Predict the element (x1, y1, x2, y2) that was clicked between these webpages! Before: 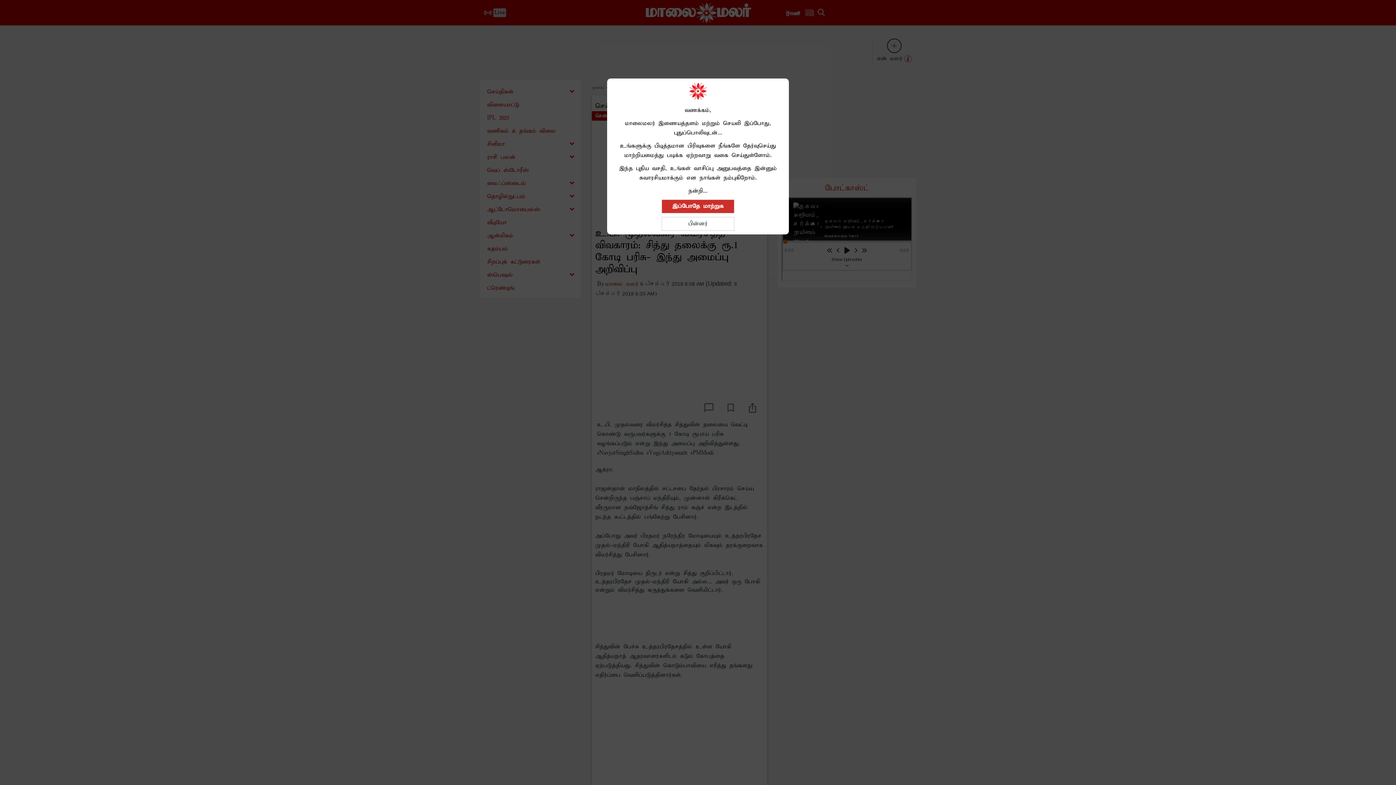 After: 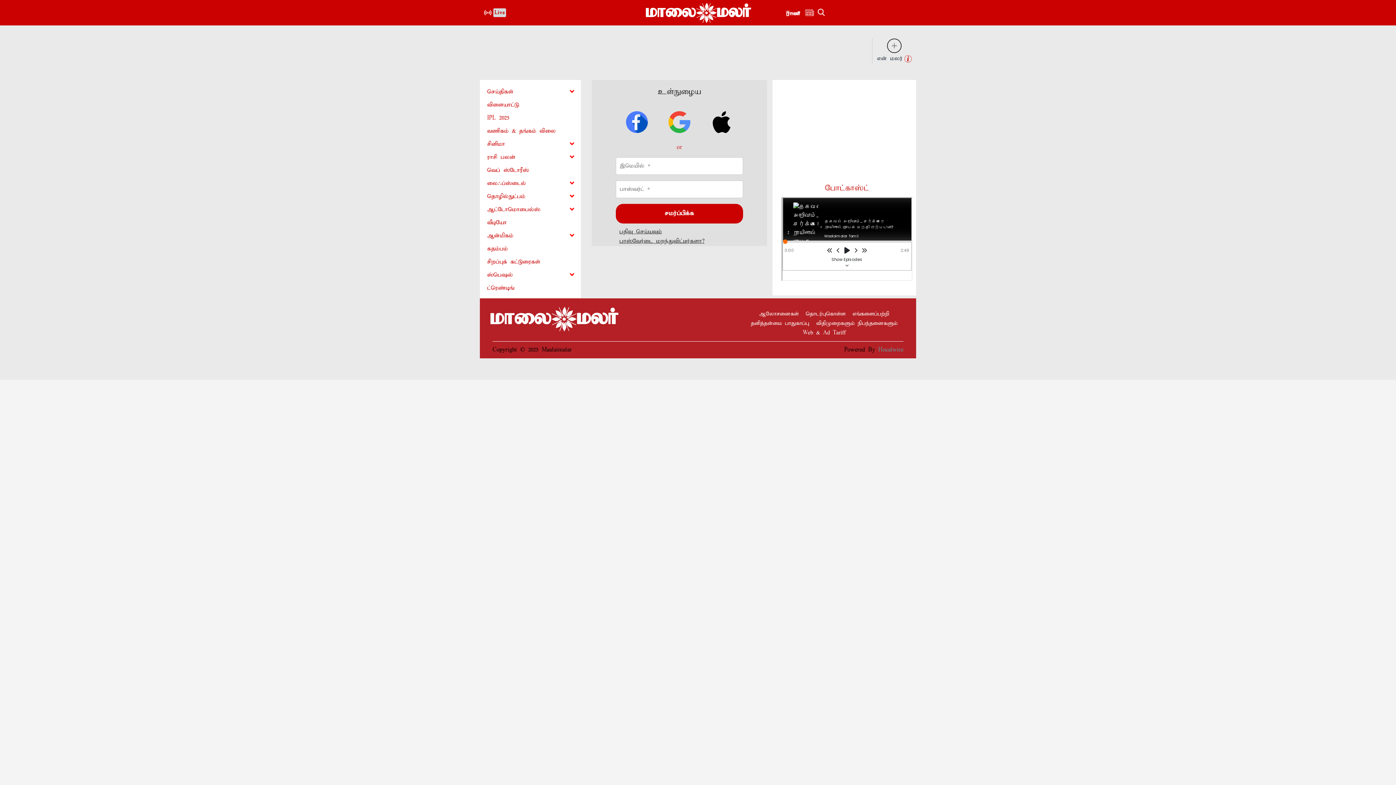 Action: label: இப்போதே மாற்றுக bbox: (661, 199, 734, 213)